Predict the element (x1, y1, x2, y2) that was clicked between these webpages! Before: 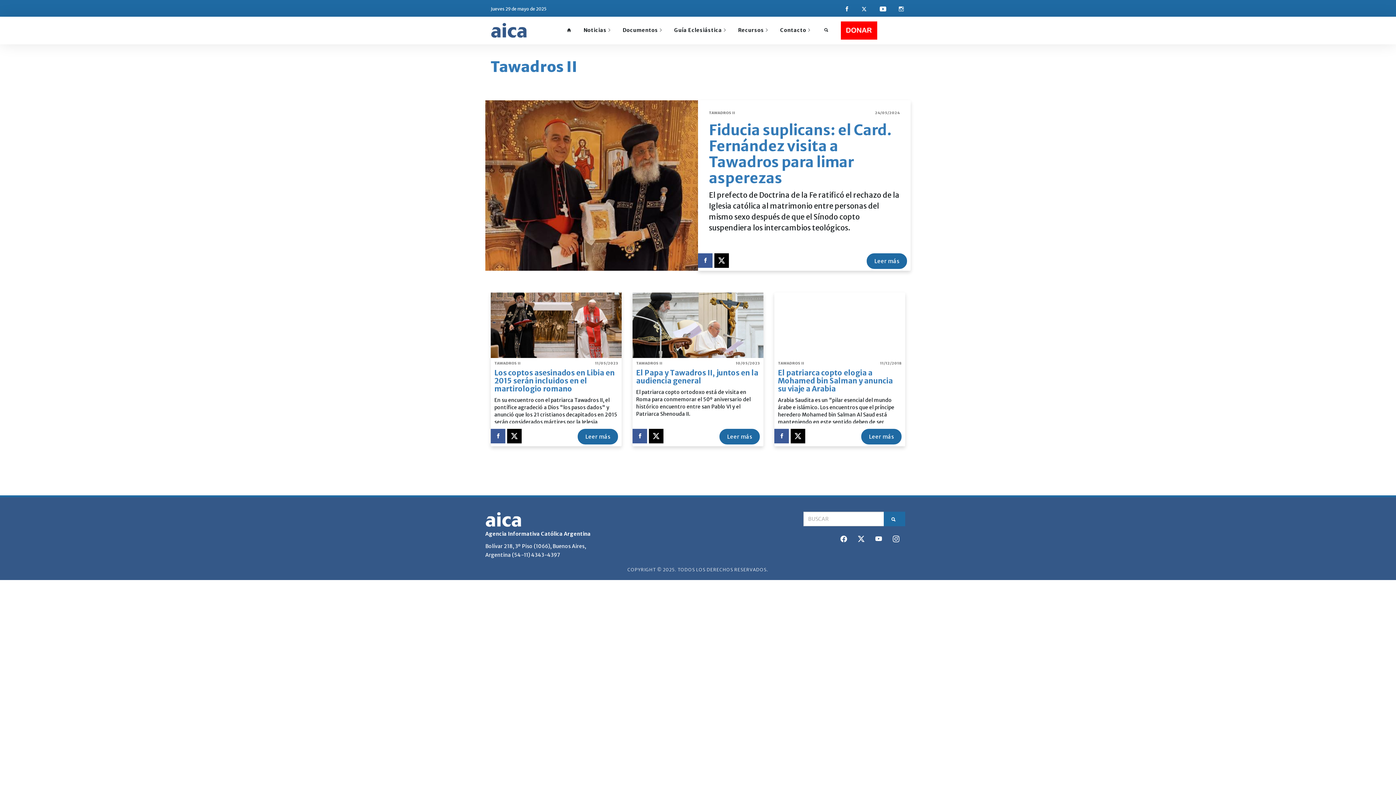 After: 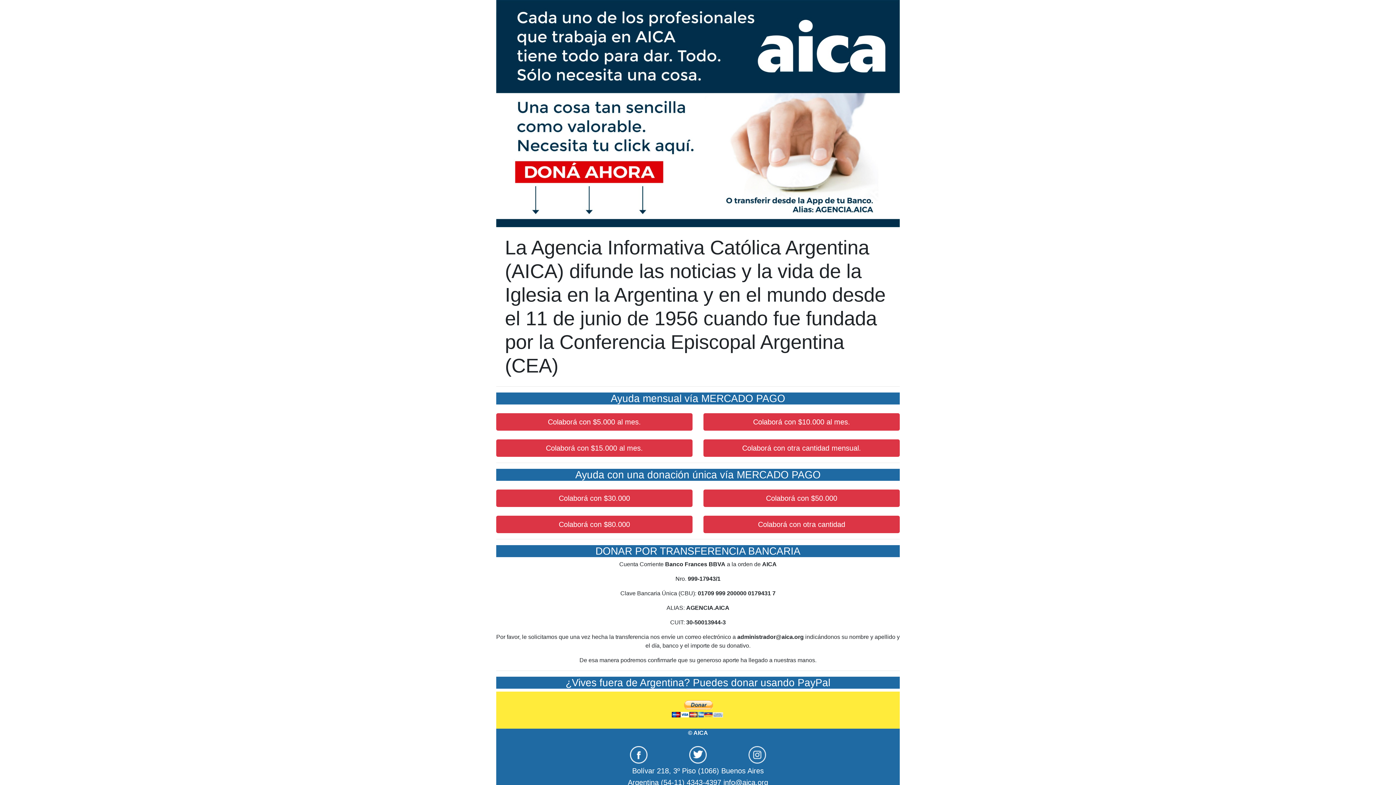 Action: bbox: (834, 20, 883, 39)